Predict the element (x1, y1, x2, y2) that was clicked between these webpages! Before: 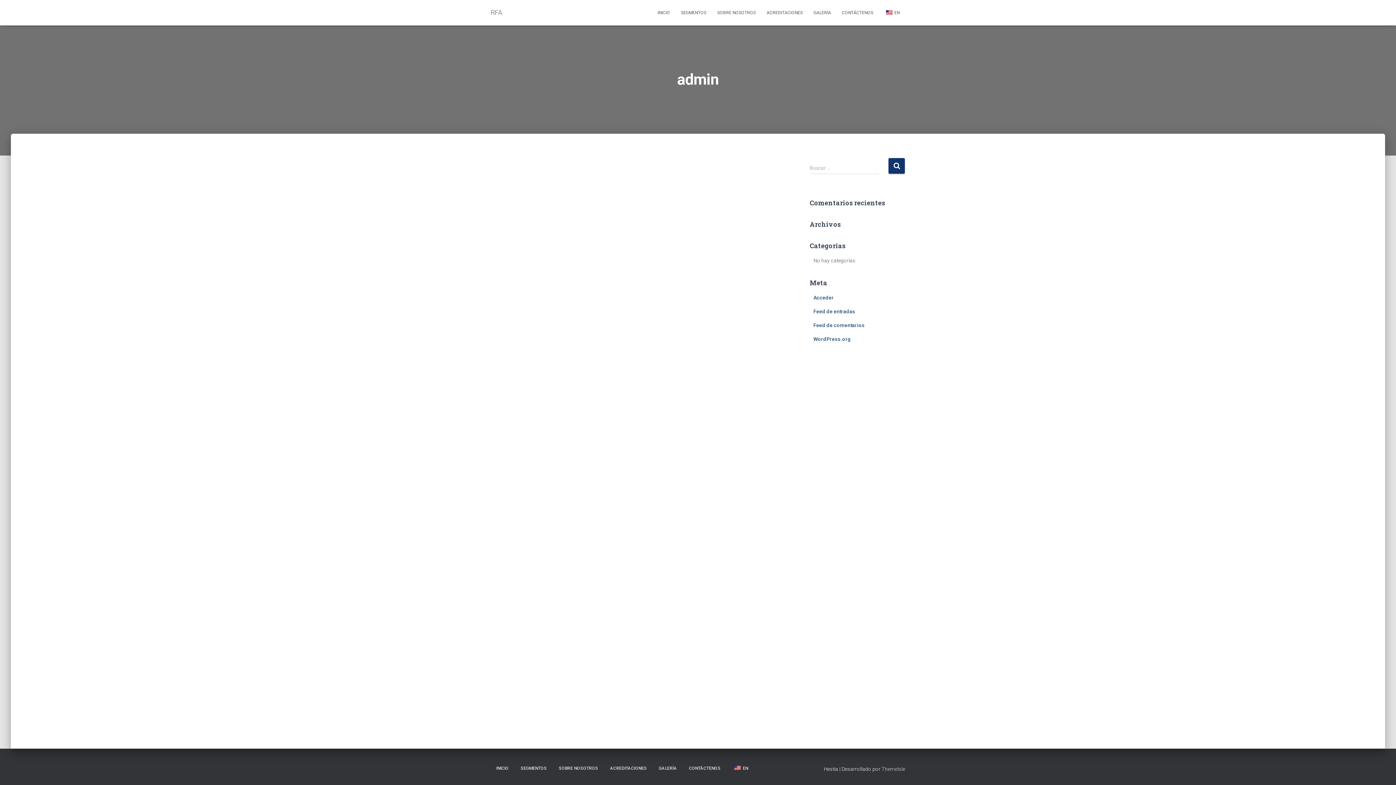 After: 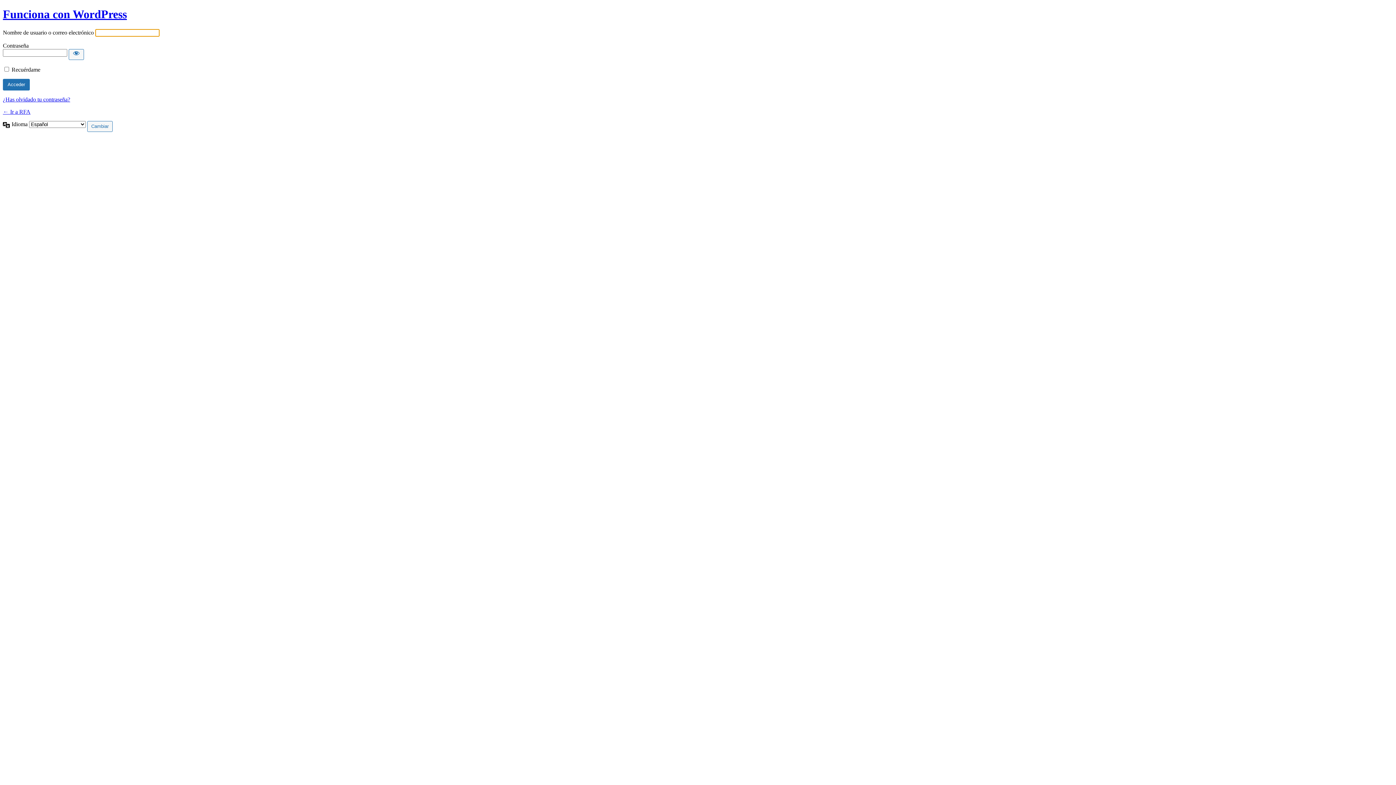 Action: bbox: (813, 294, 834, 300) label: Acceder